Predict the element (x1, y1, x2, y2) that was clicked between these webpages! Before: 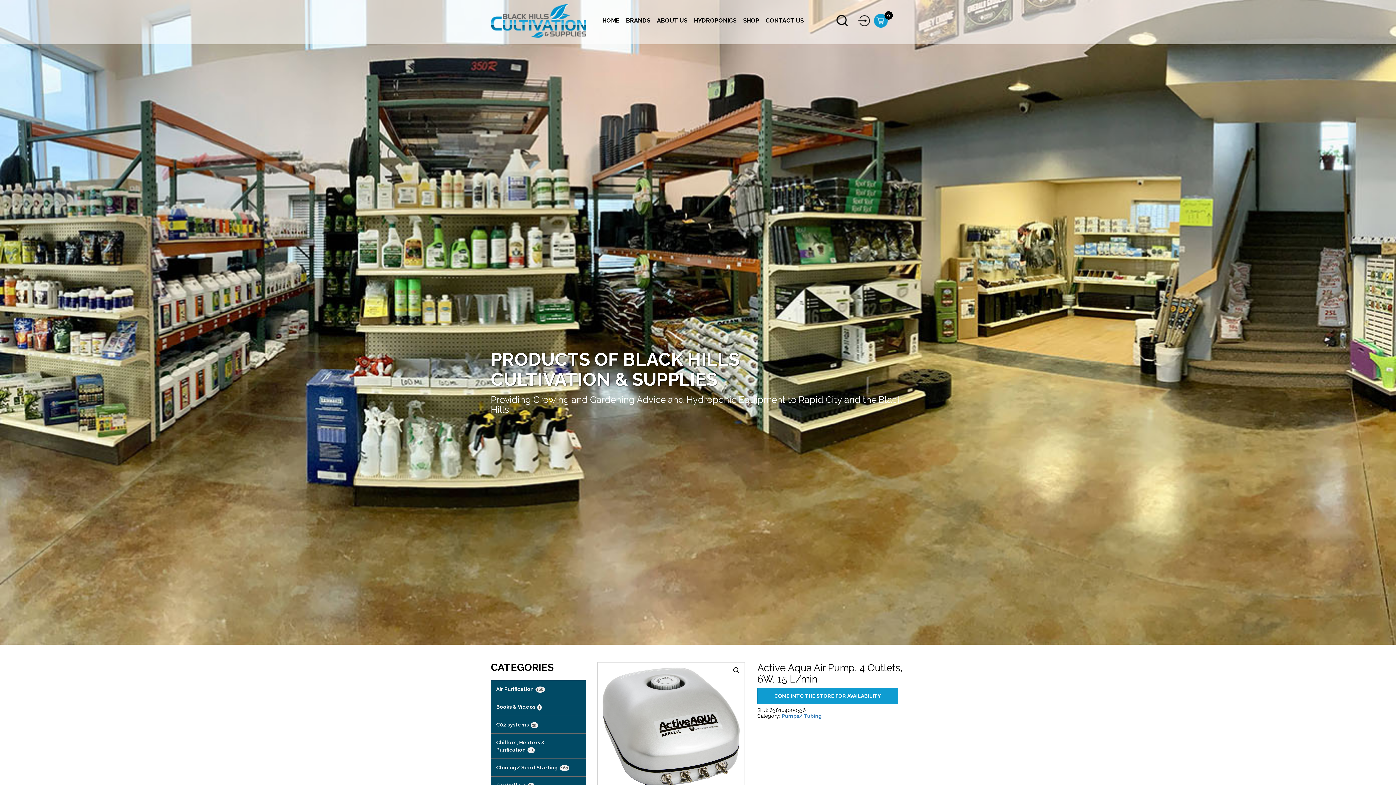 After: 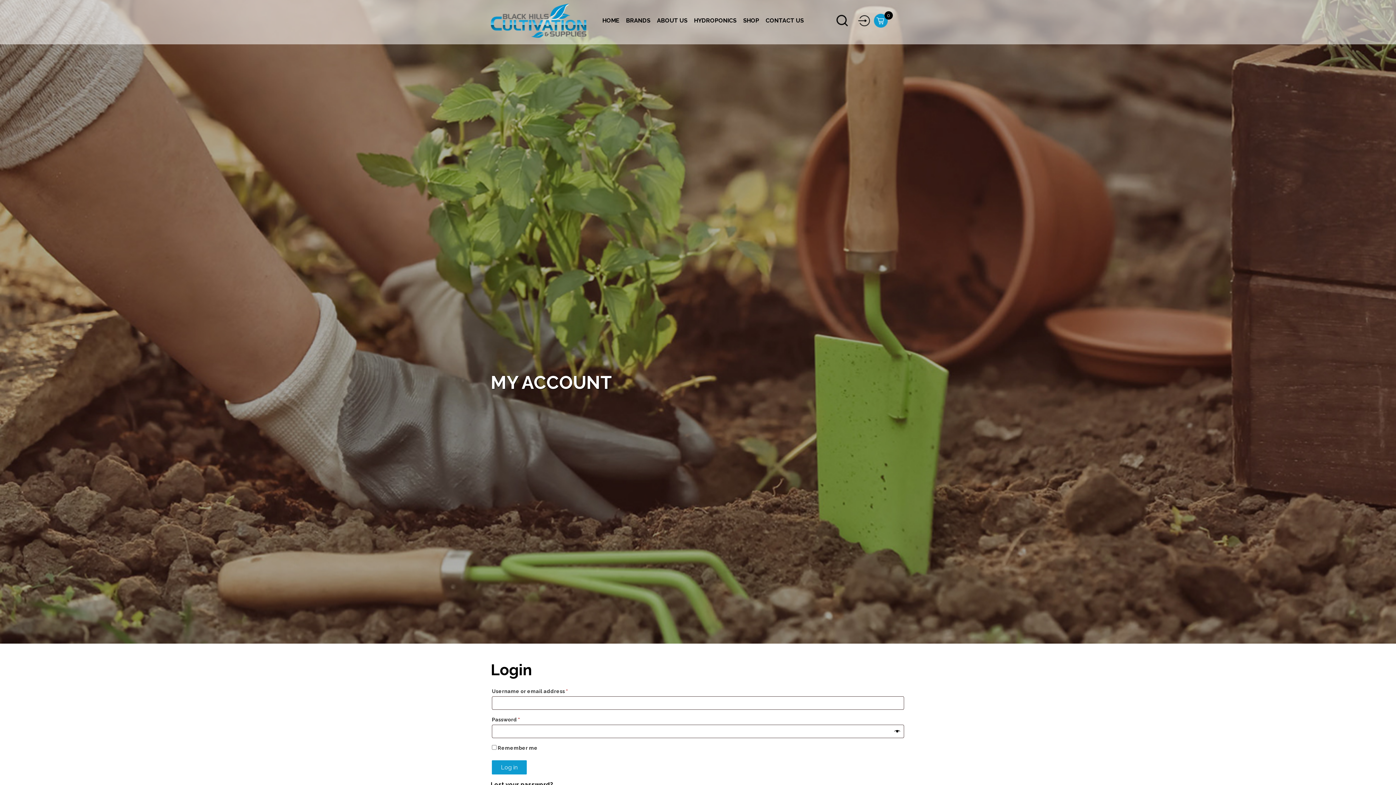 Action: bbox: (857, 18, 871, 24)